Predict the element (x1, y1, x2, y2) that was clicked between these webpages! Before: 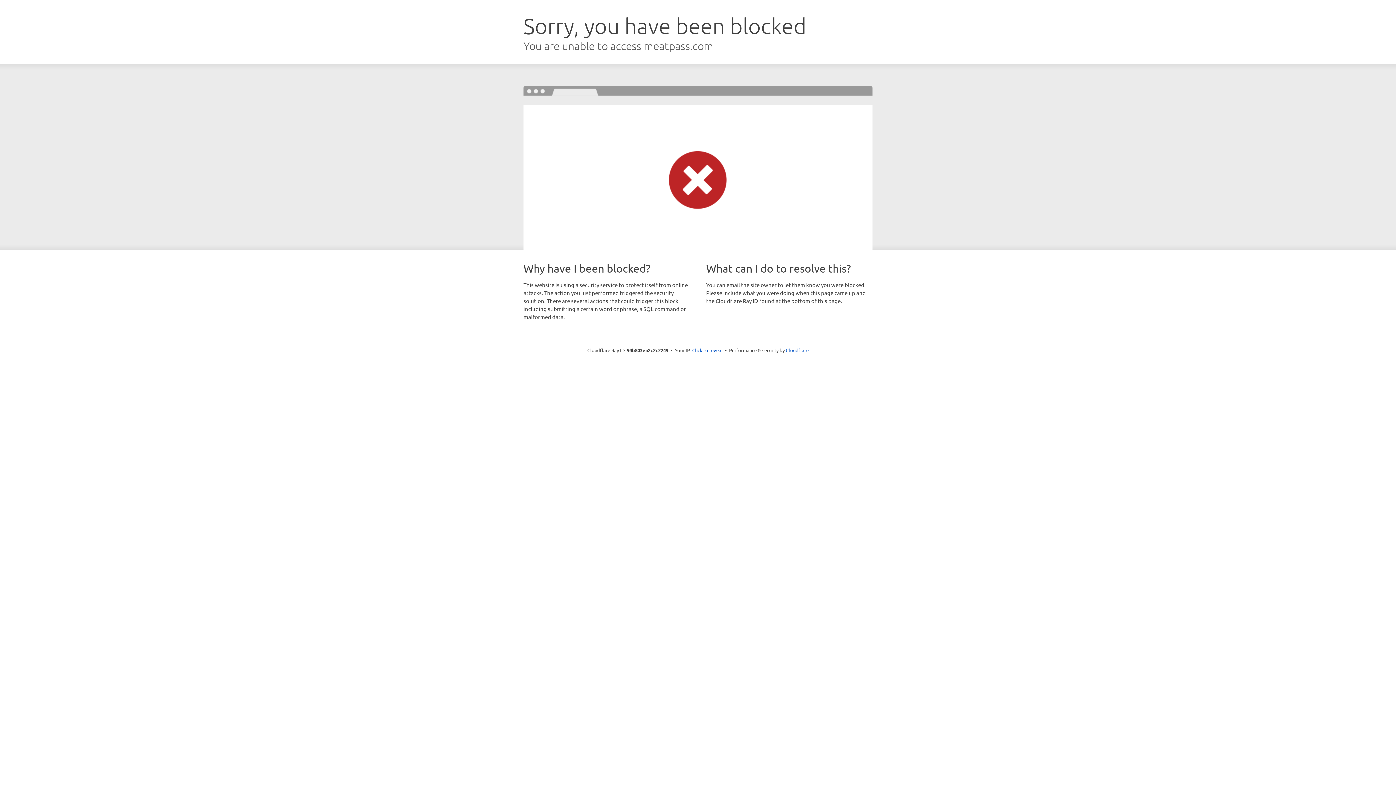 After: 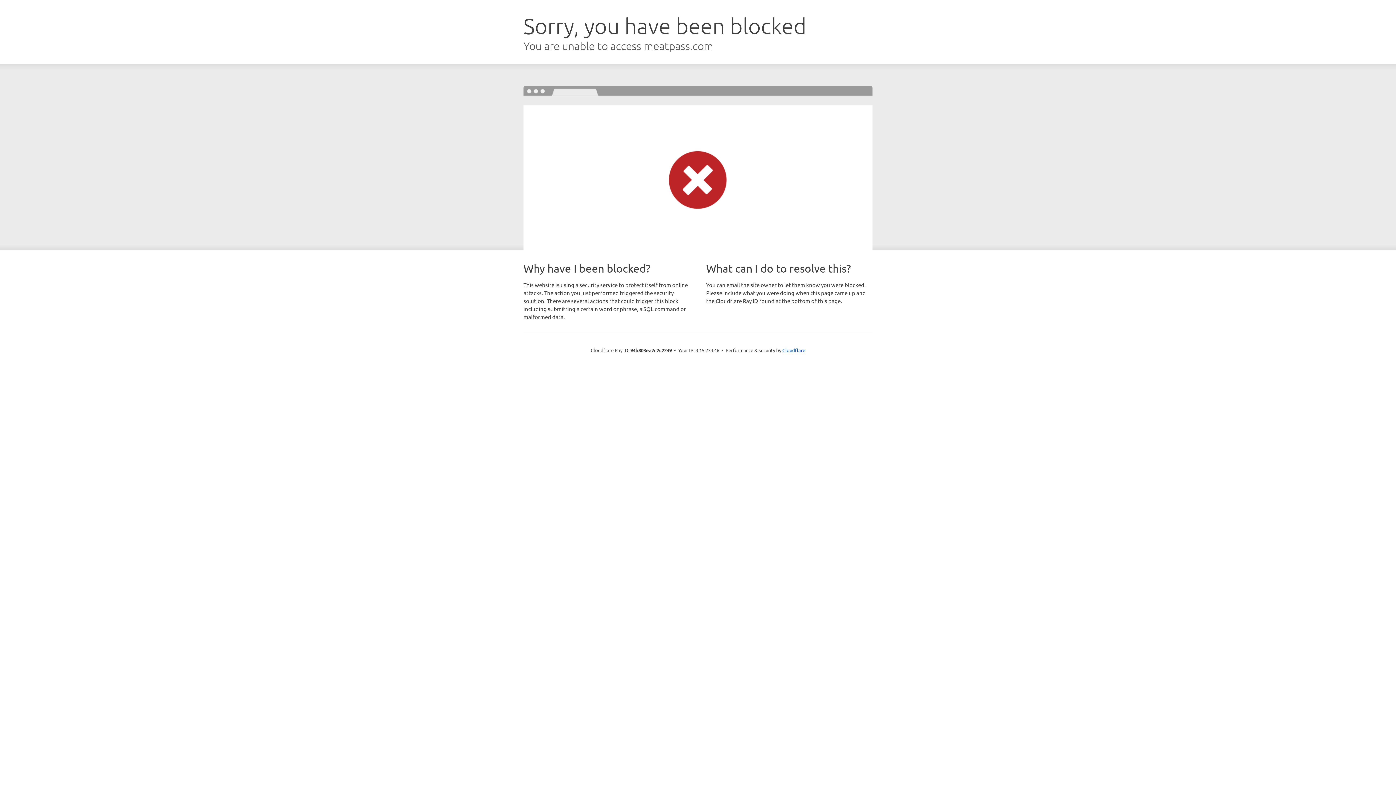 Action: bbox: (692, 346, 722, 353) label: Click to reveal